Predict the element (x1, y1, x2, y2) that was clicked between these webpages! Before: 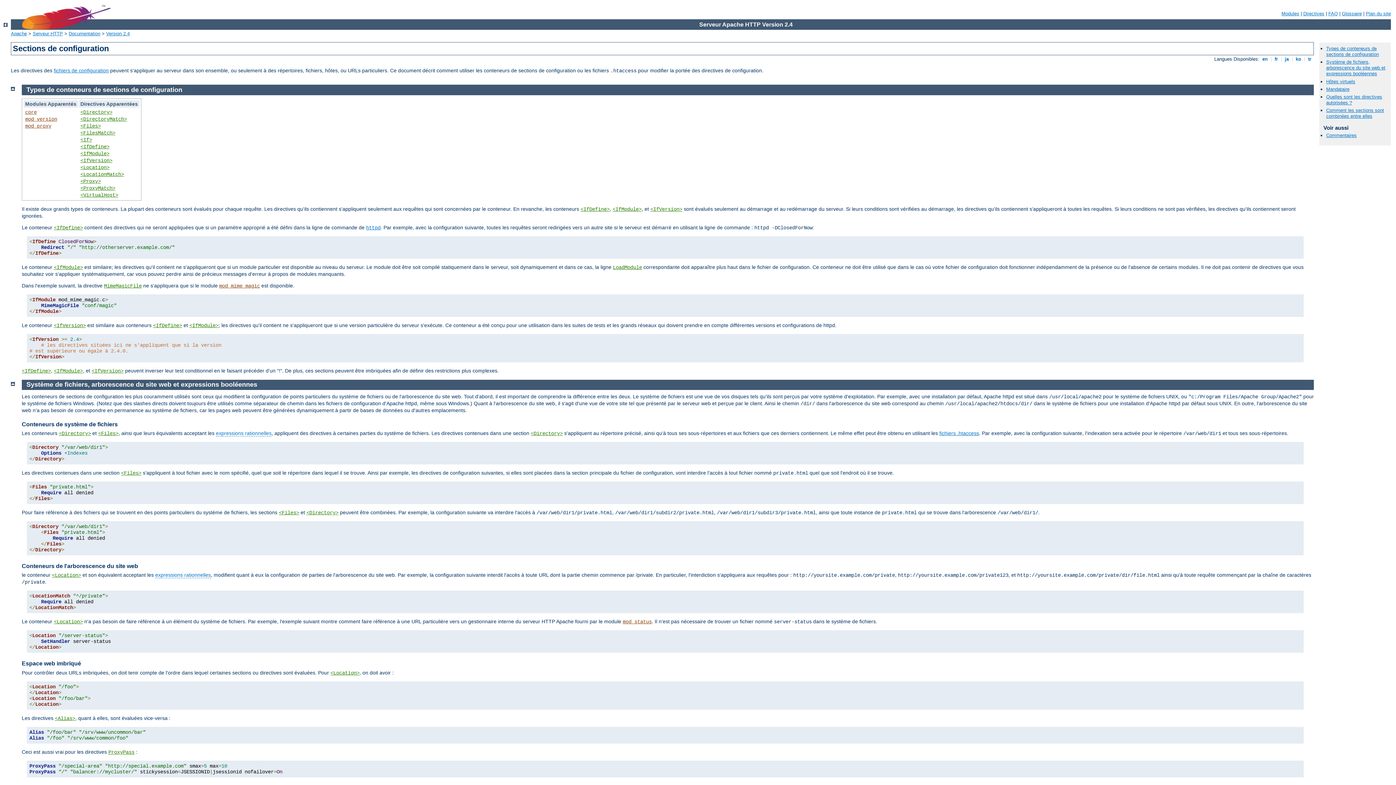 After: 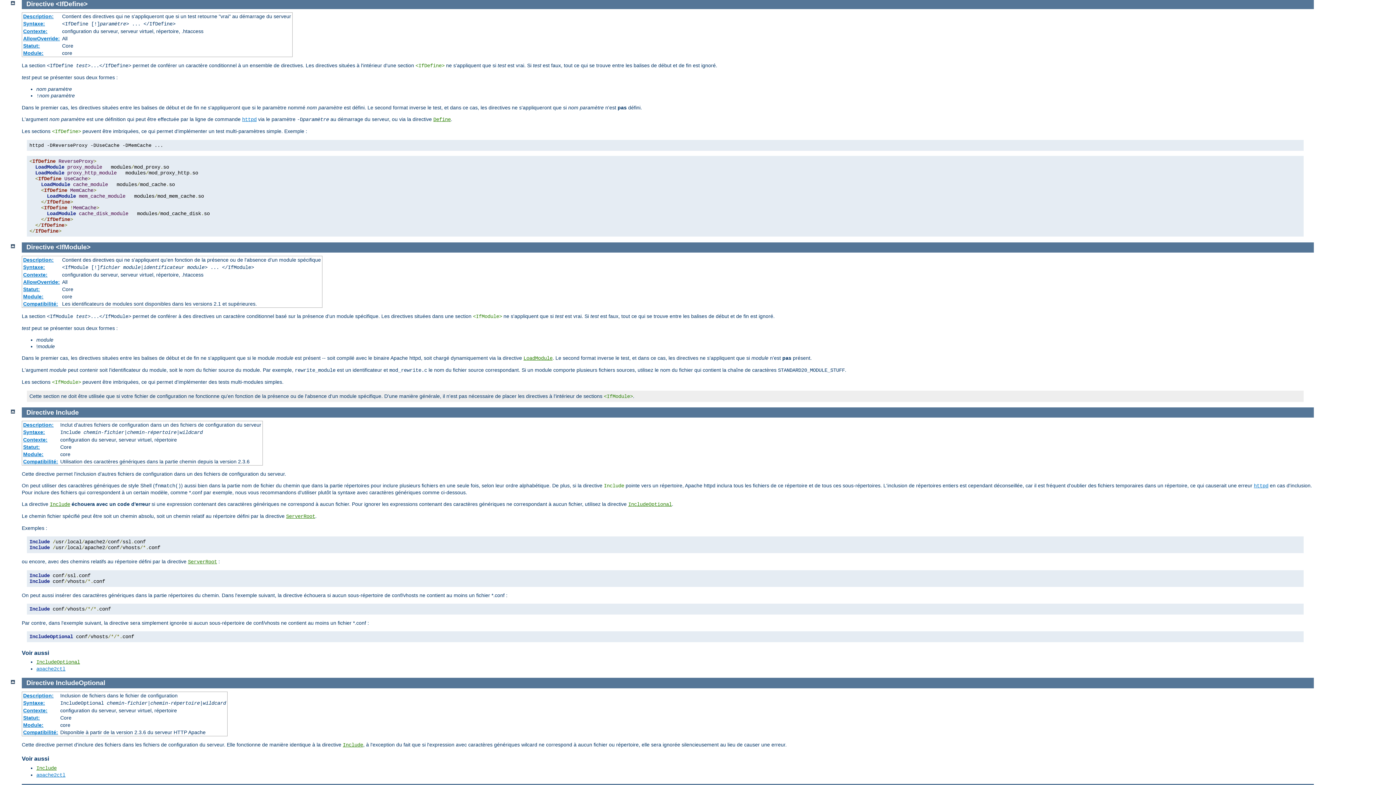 Action: bbox: (53, 224, 82, 230) label: <IfDefine>